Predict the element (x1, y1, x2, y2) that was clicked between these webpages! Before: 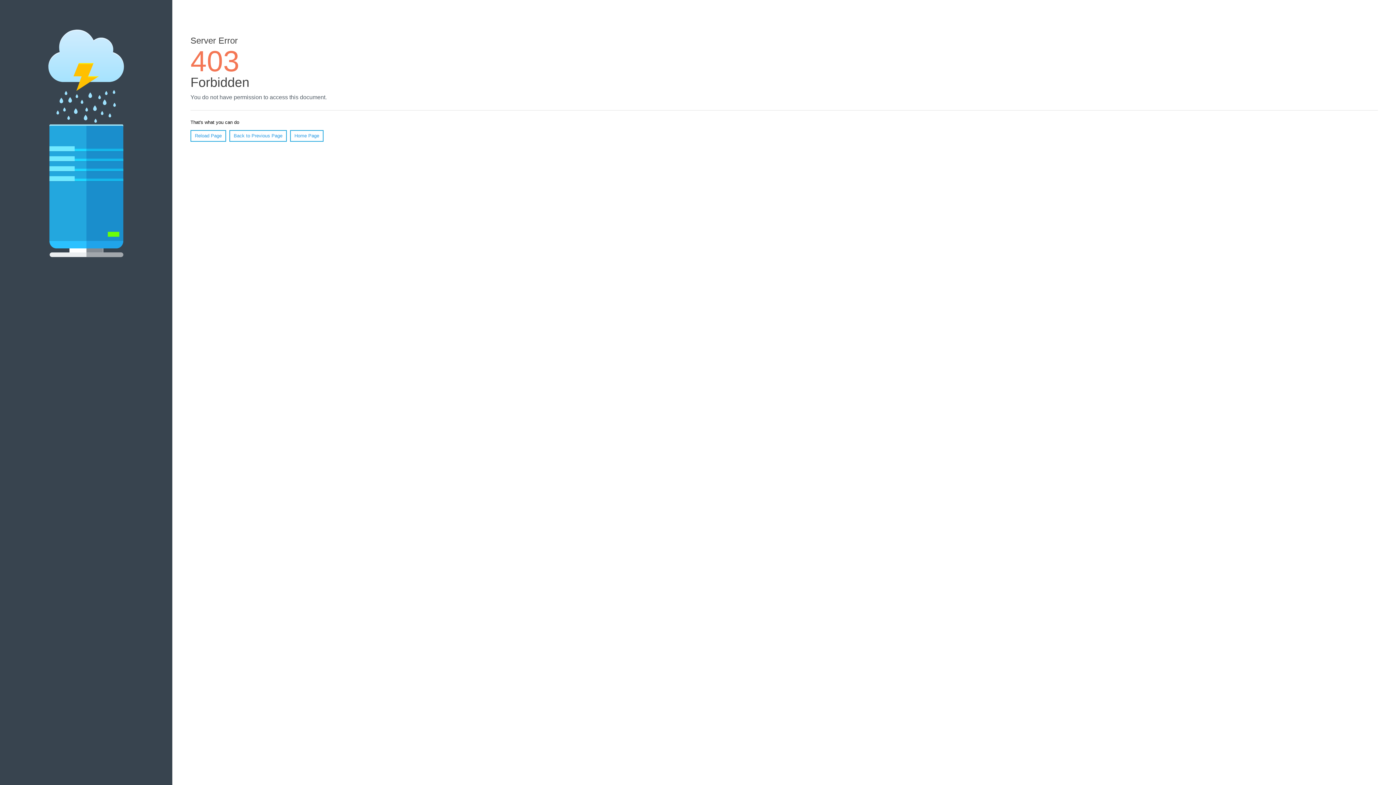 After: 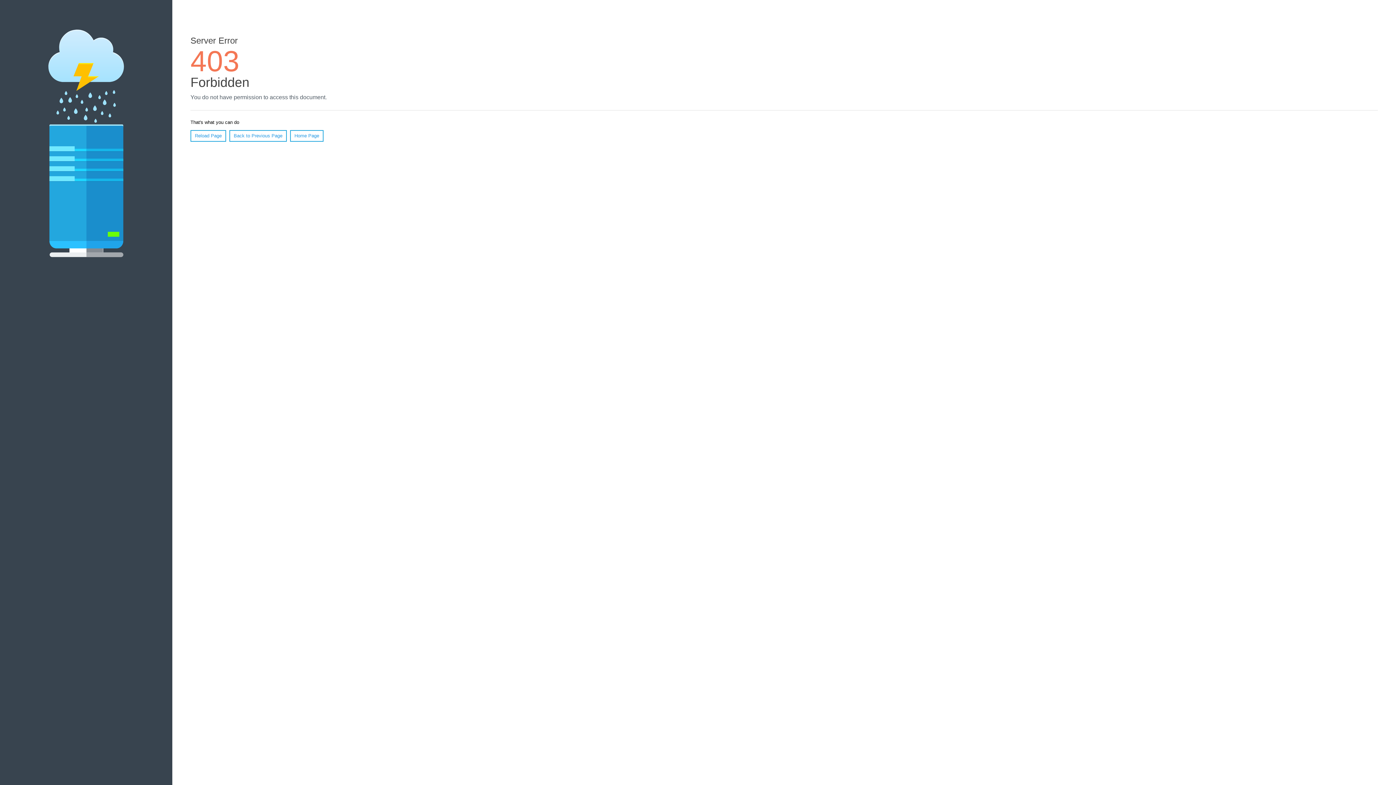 Action: bbox: (290, 130, 323, 141) label: Home Page